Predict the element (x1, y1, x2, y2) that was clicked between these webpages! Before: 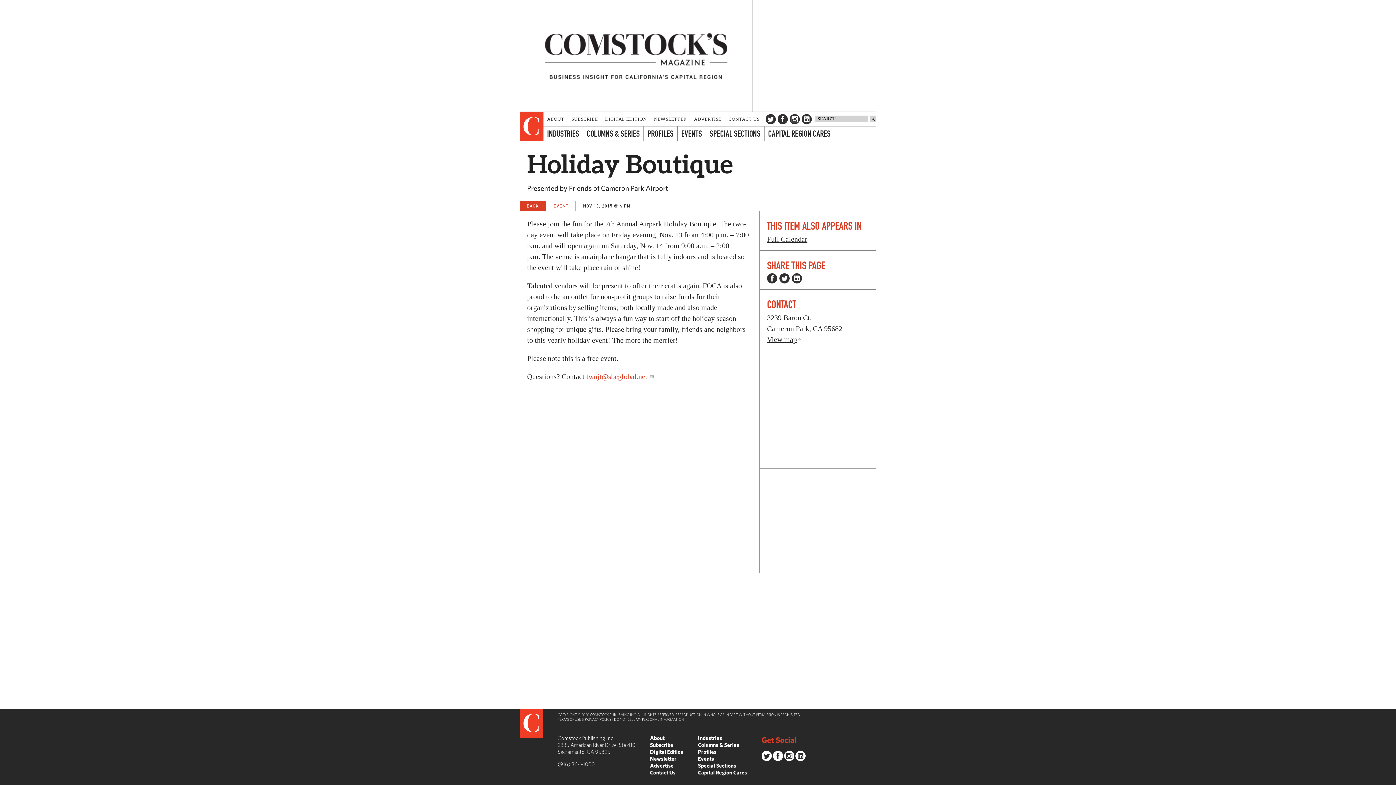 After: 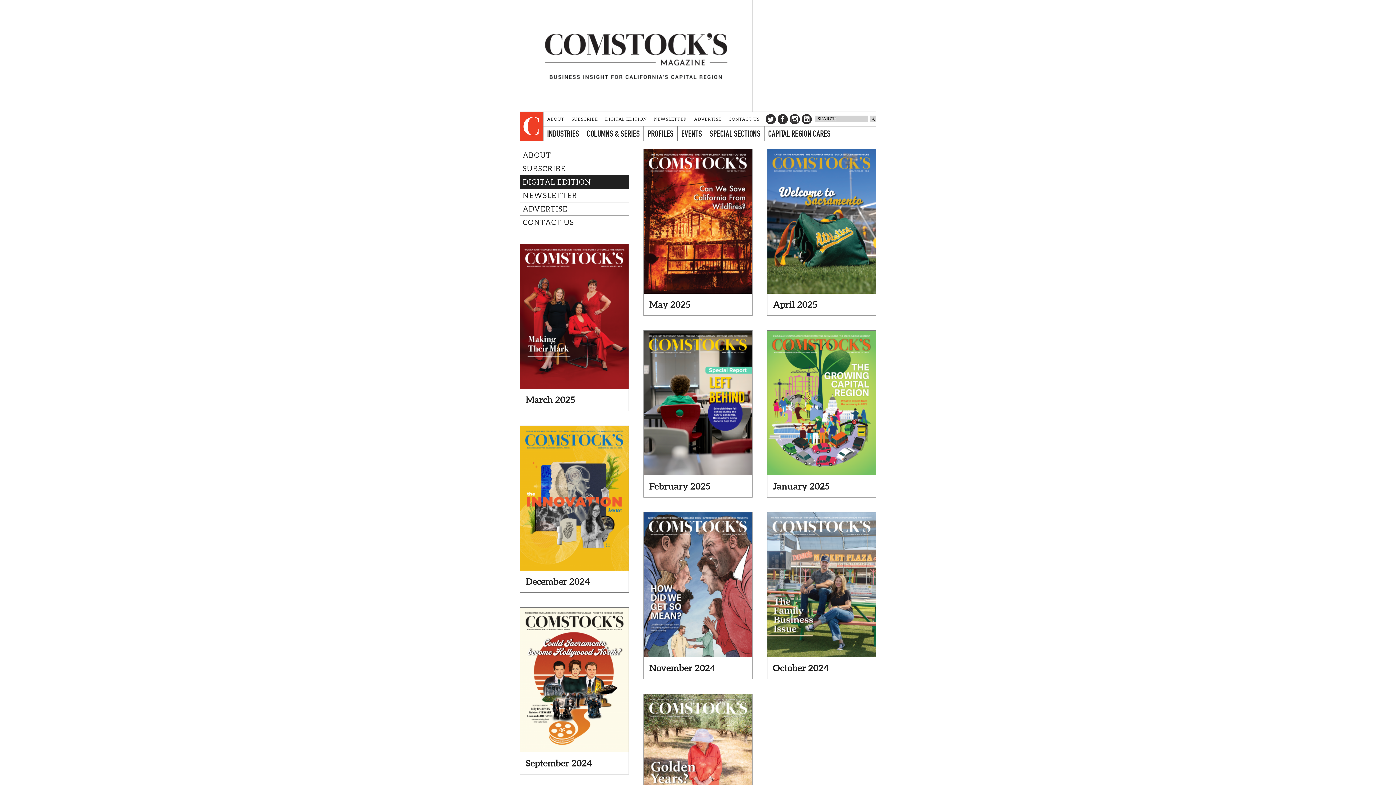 Action: bbox: (601, 112, 650, 126) label: DIGITAL EDITION